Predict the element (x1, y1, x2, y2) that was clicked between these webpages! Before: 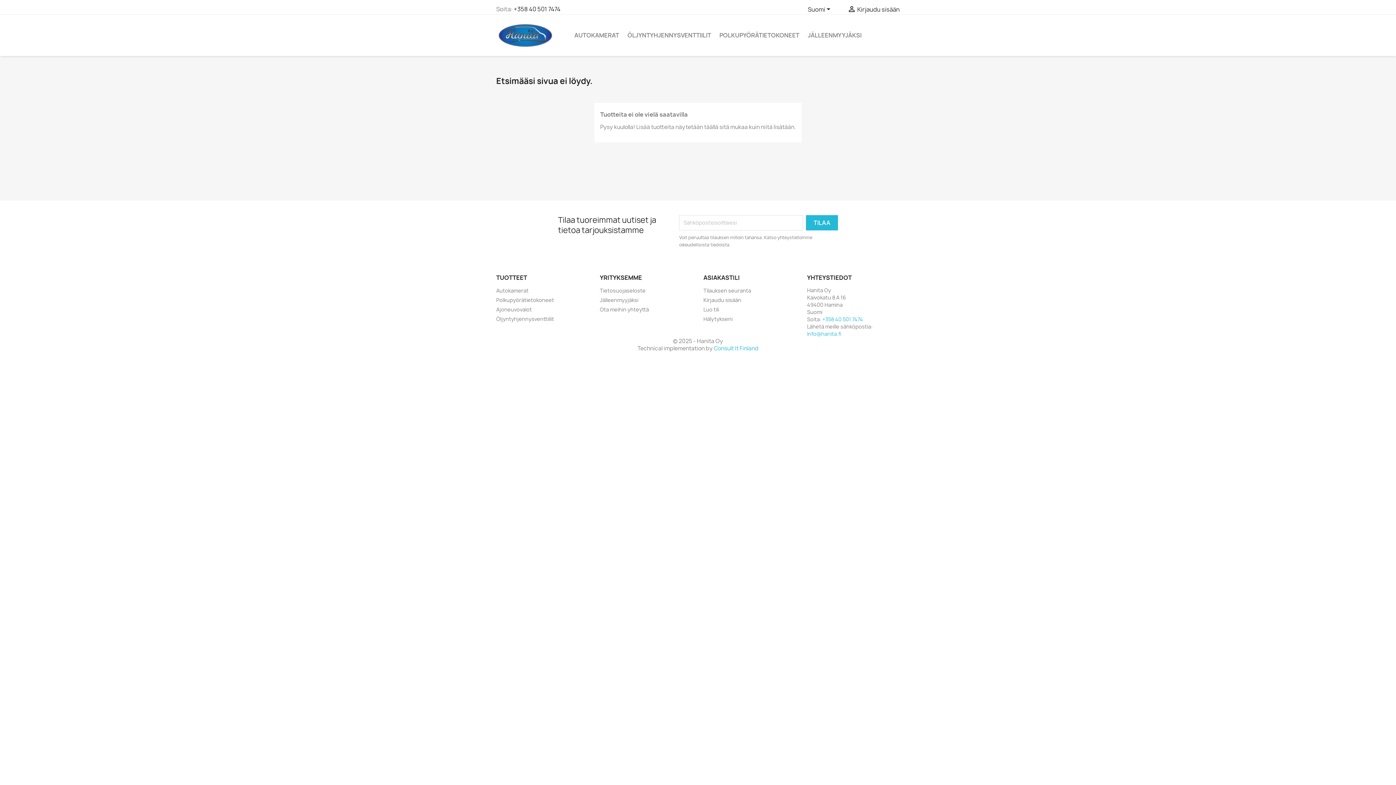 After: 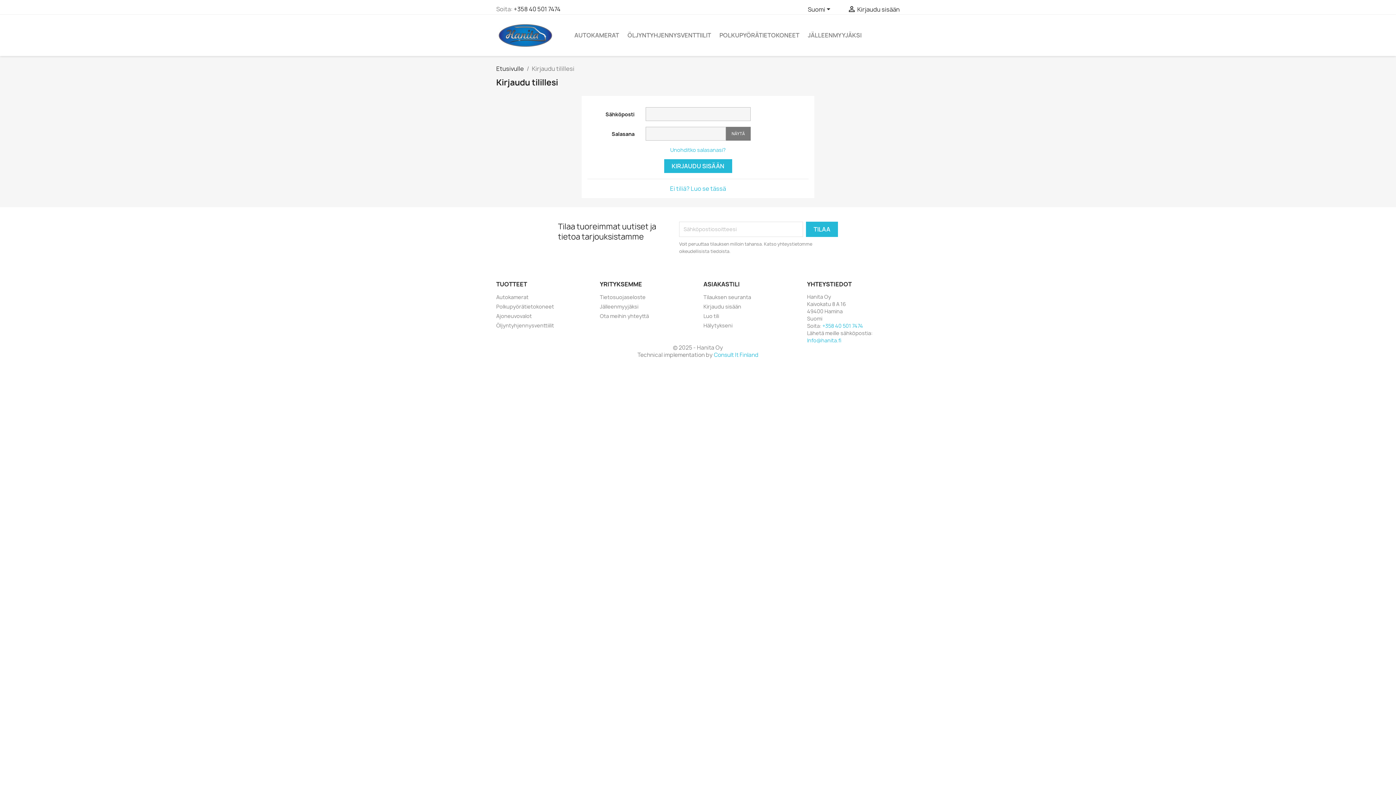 Action: bbox: (703, 315, 732, 322) label: Hälytykseni